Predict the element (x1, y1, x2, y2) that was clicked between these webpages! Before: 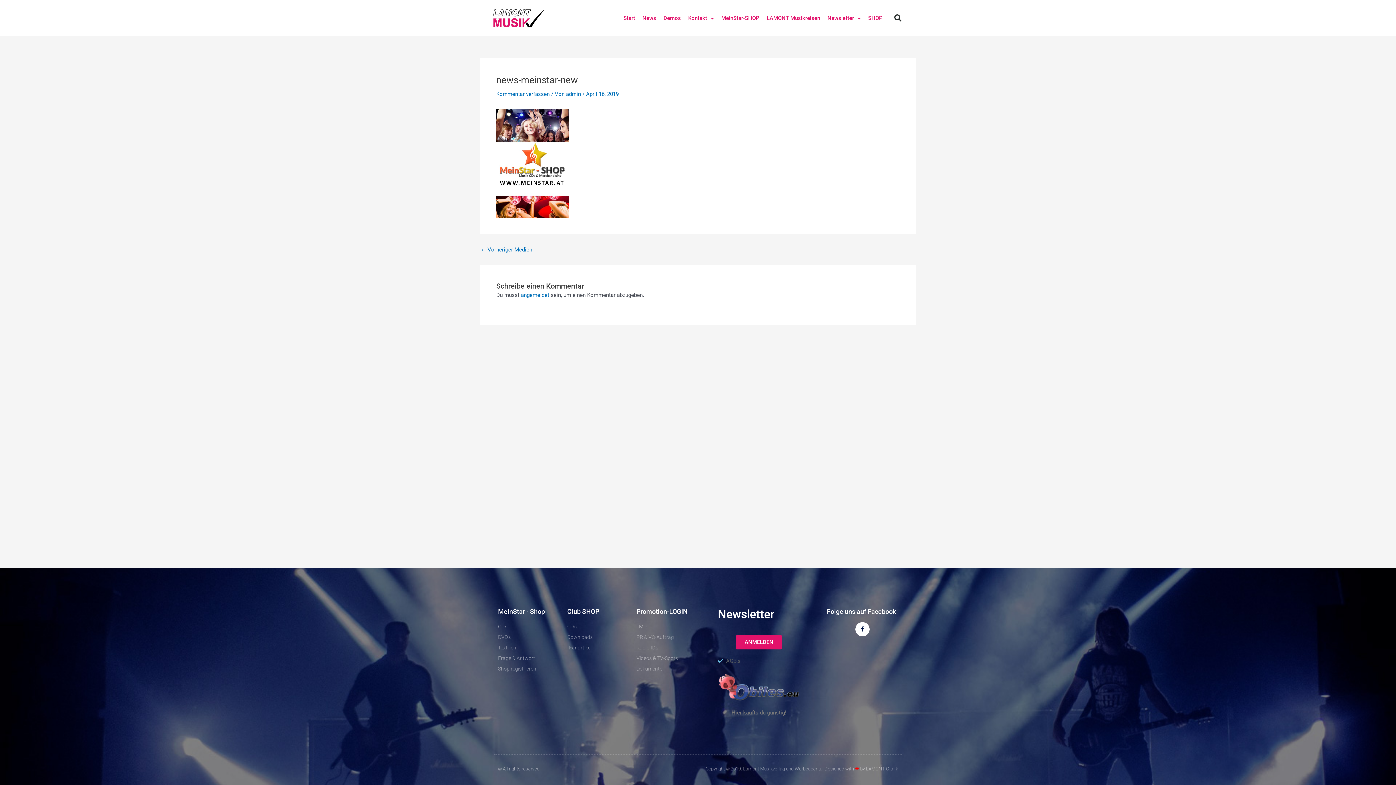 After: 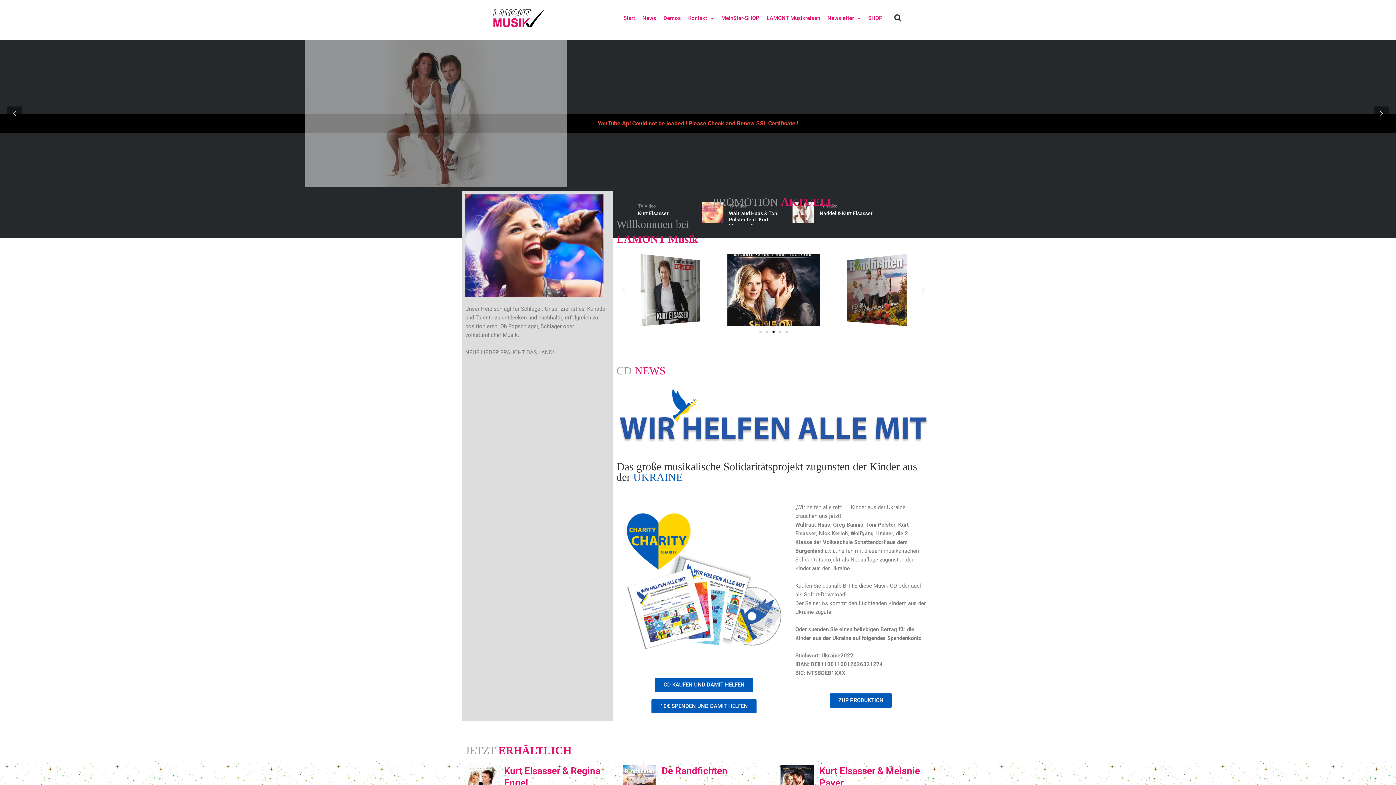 Action: bbox: (492, 8, 545, 27)